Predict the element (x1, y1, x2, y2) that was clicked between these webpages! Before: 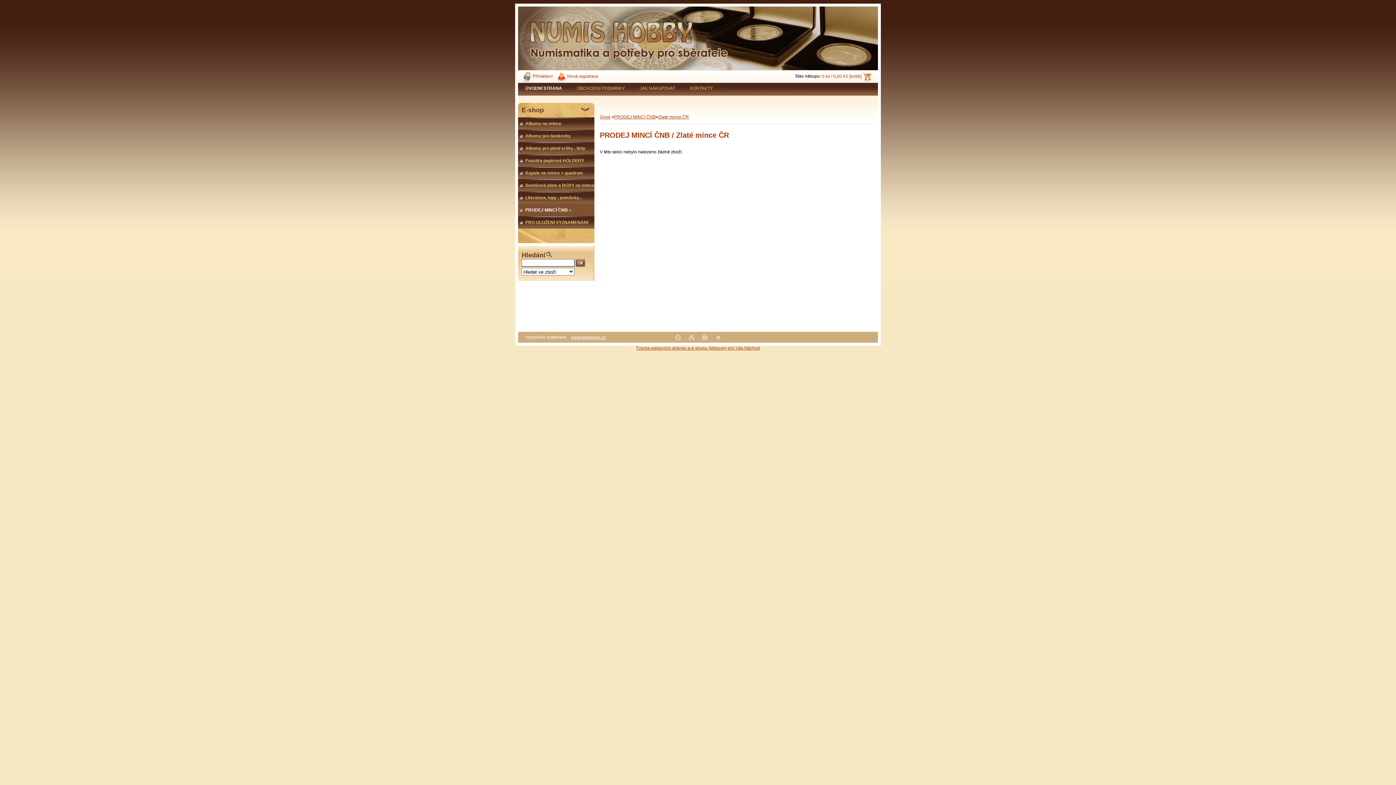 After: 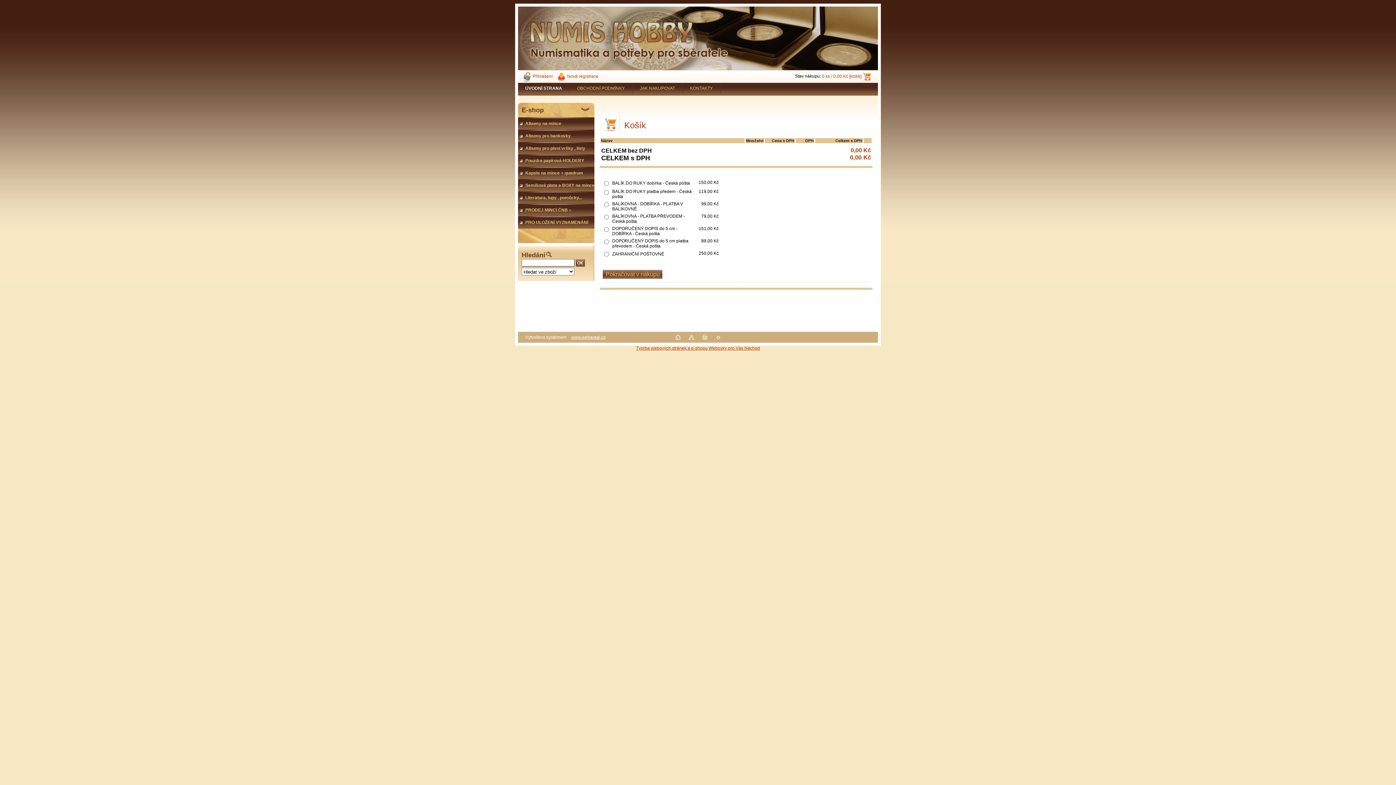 Action: label: 0 ks / 0,00 Kč [košík] bbox: (822, 70, 874, 82)